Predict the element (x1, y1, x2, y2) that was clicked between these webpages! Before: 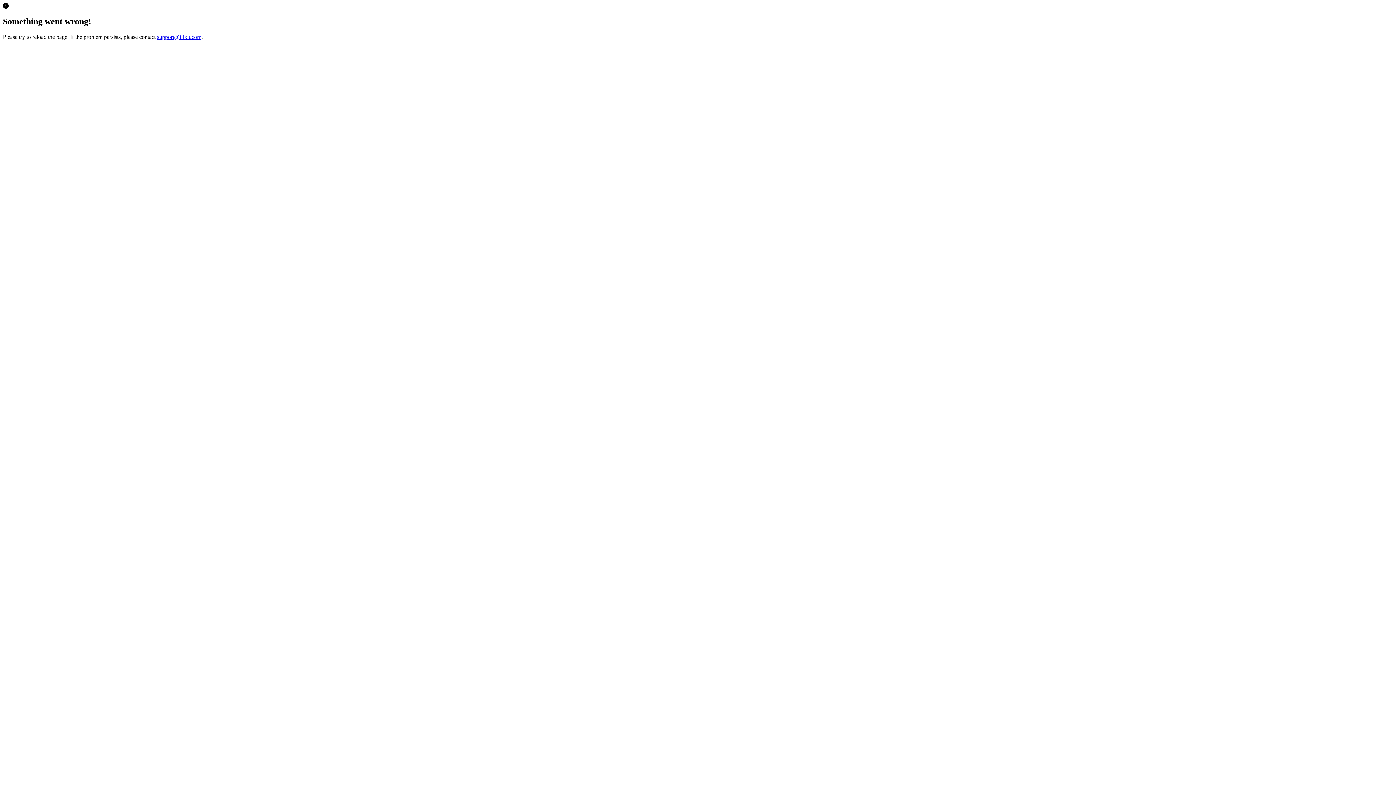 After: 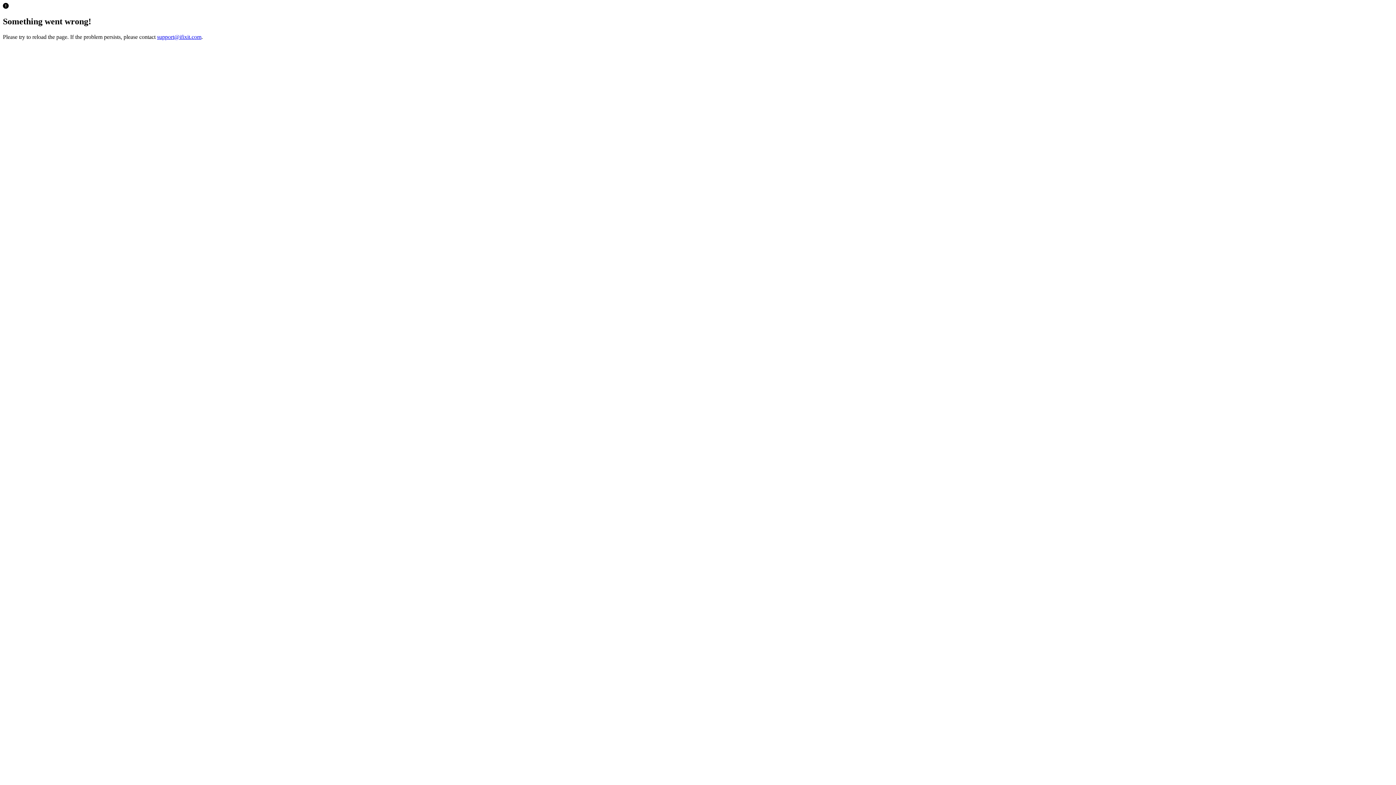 Action: label: support@ifixit.com bbox: (157, 33, 201, 39)